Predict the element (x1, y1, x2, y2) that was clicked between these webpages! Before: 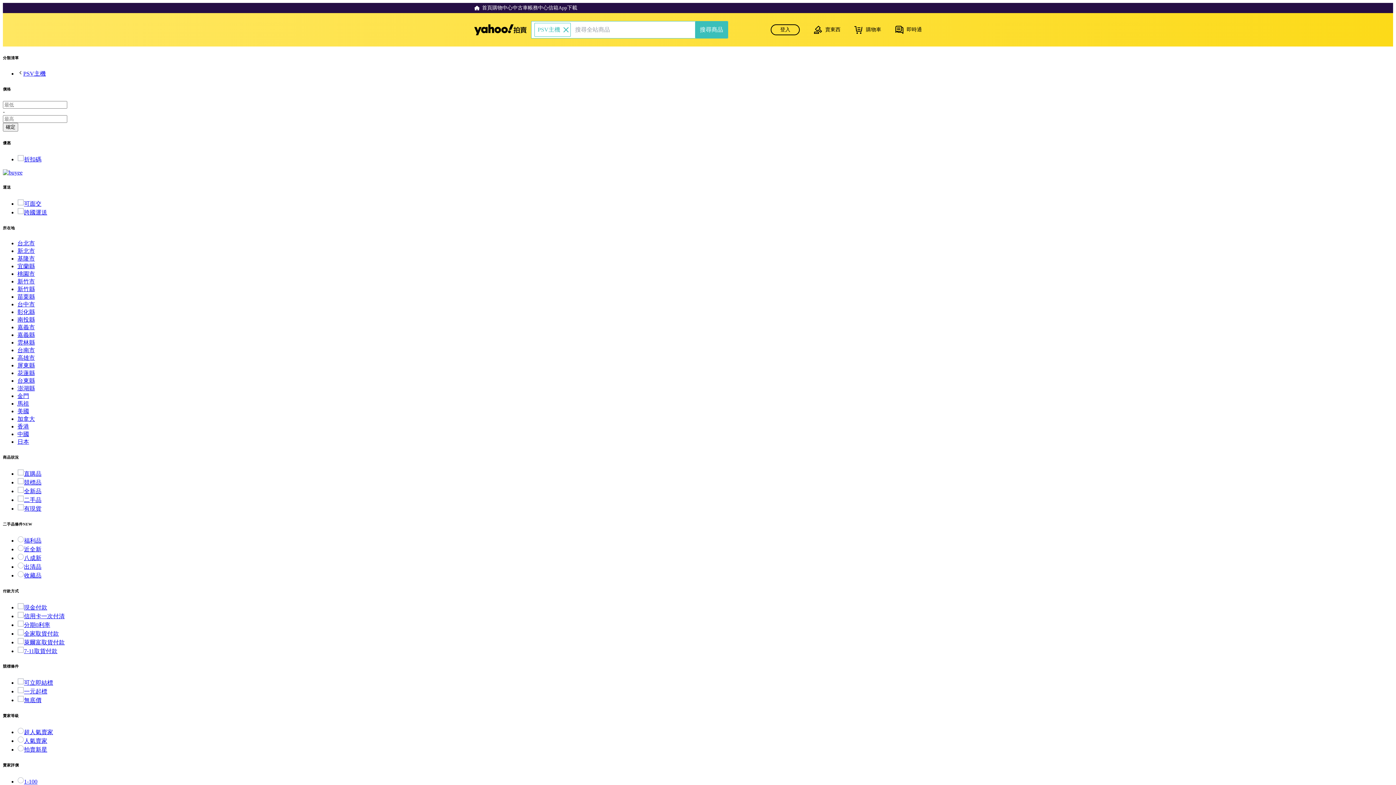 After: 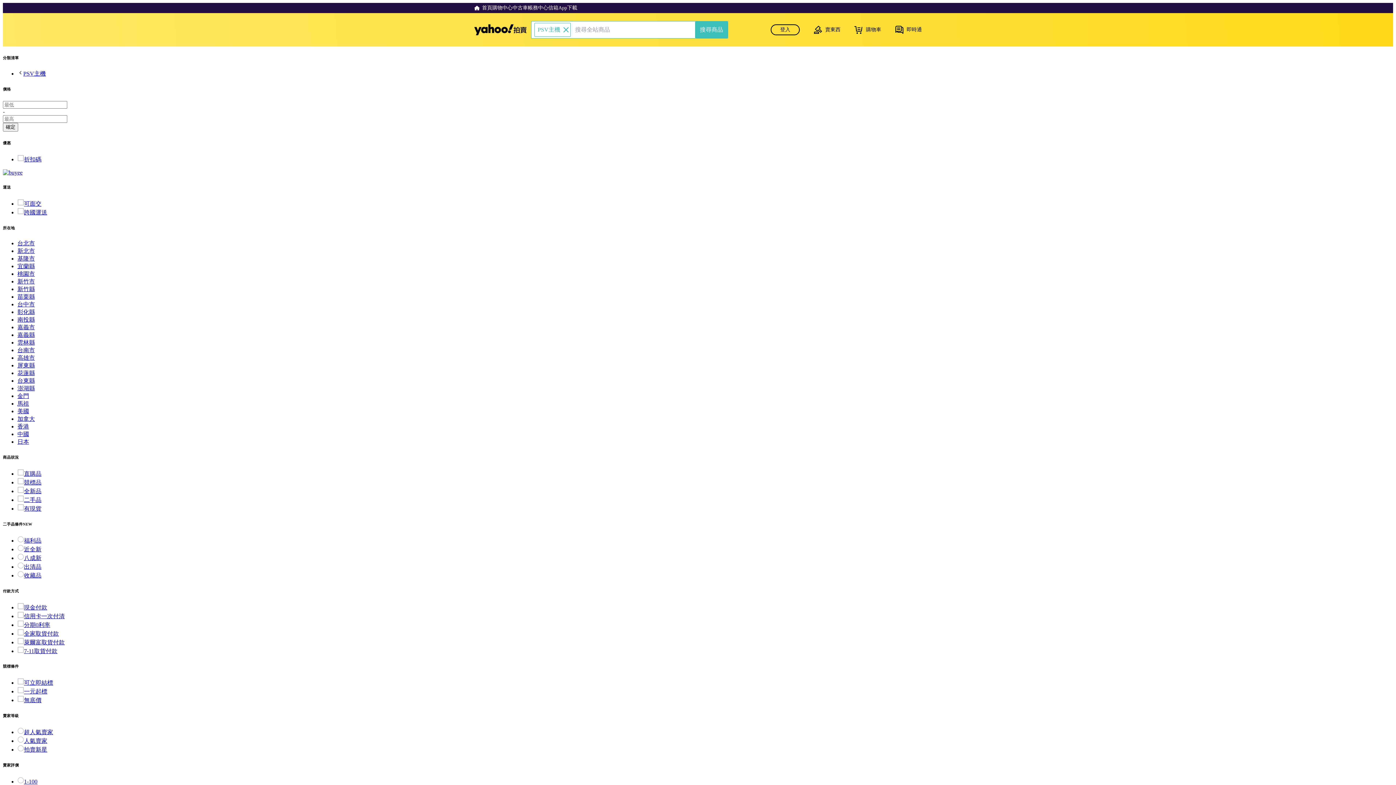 Action: bbox: (17, 779, 37, 785) label: 1-100